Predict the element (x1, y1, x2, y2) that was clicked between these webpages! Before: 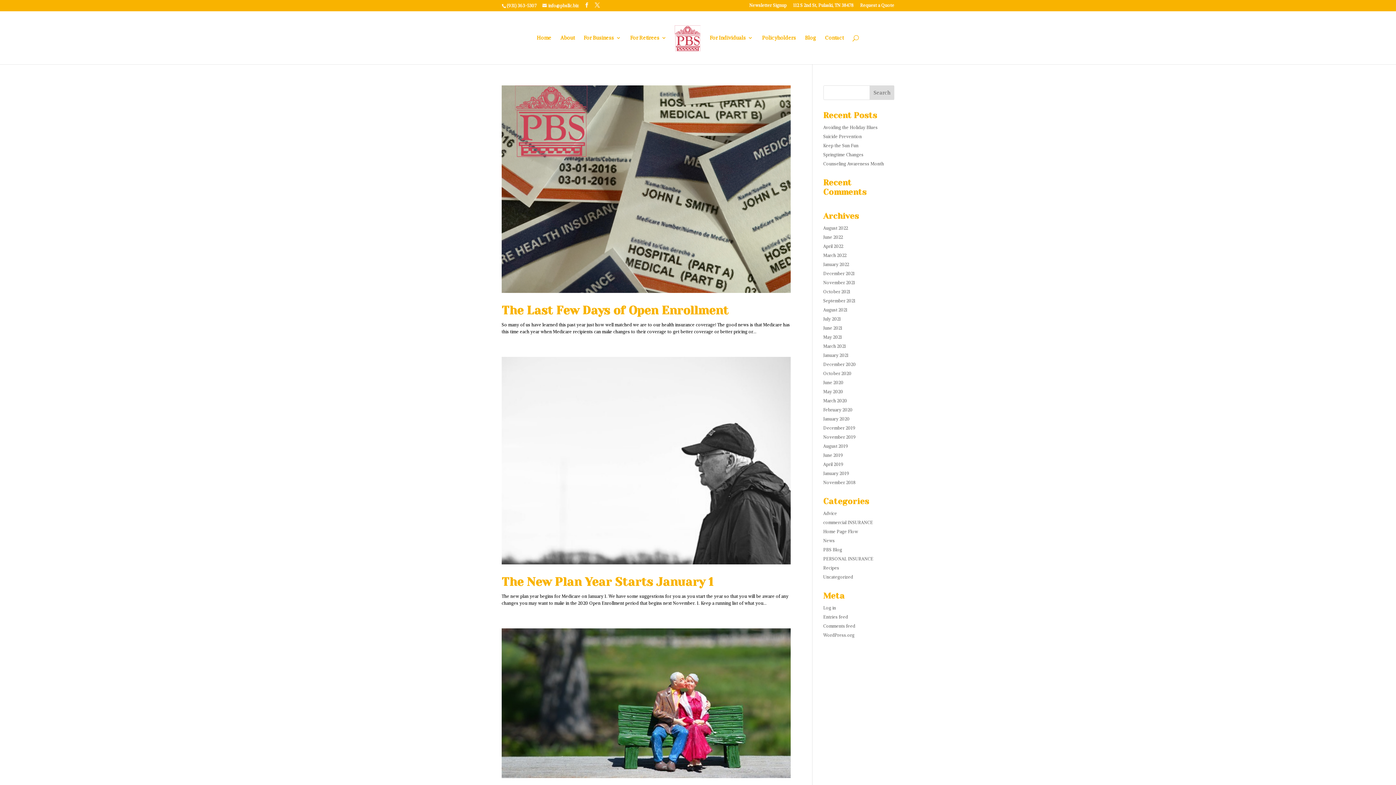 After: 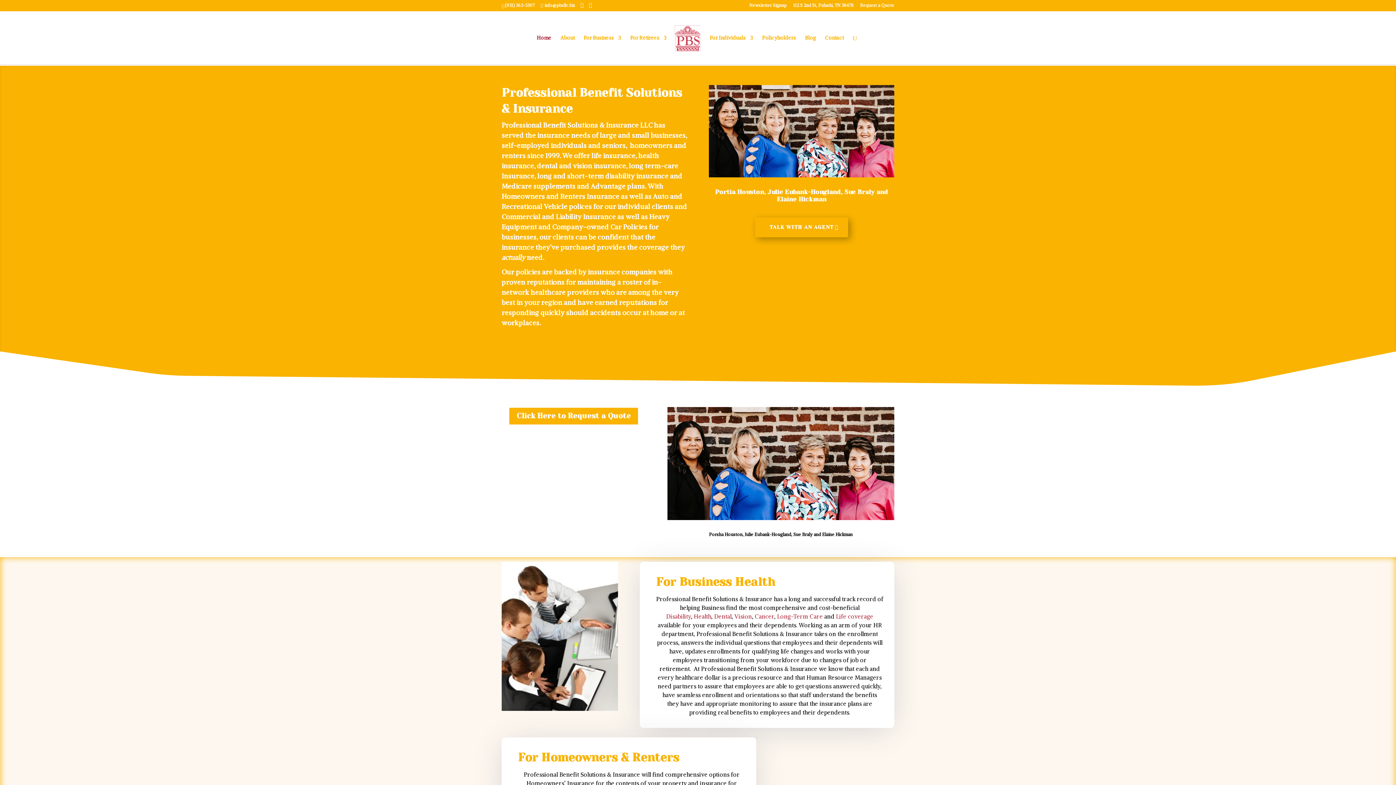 Action: bbox: (674, 25, 700, 49)